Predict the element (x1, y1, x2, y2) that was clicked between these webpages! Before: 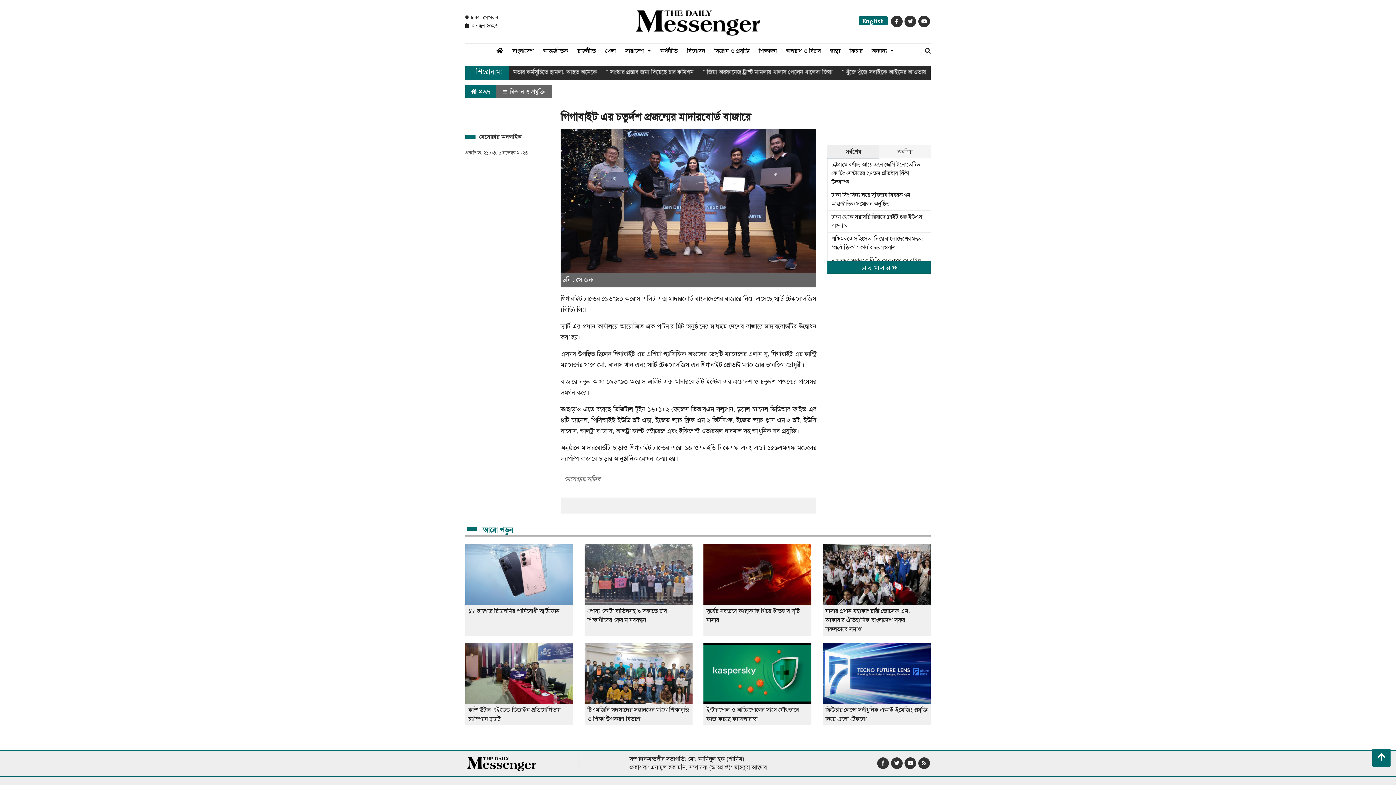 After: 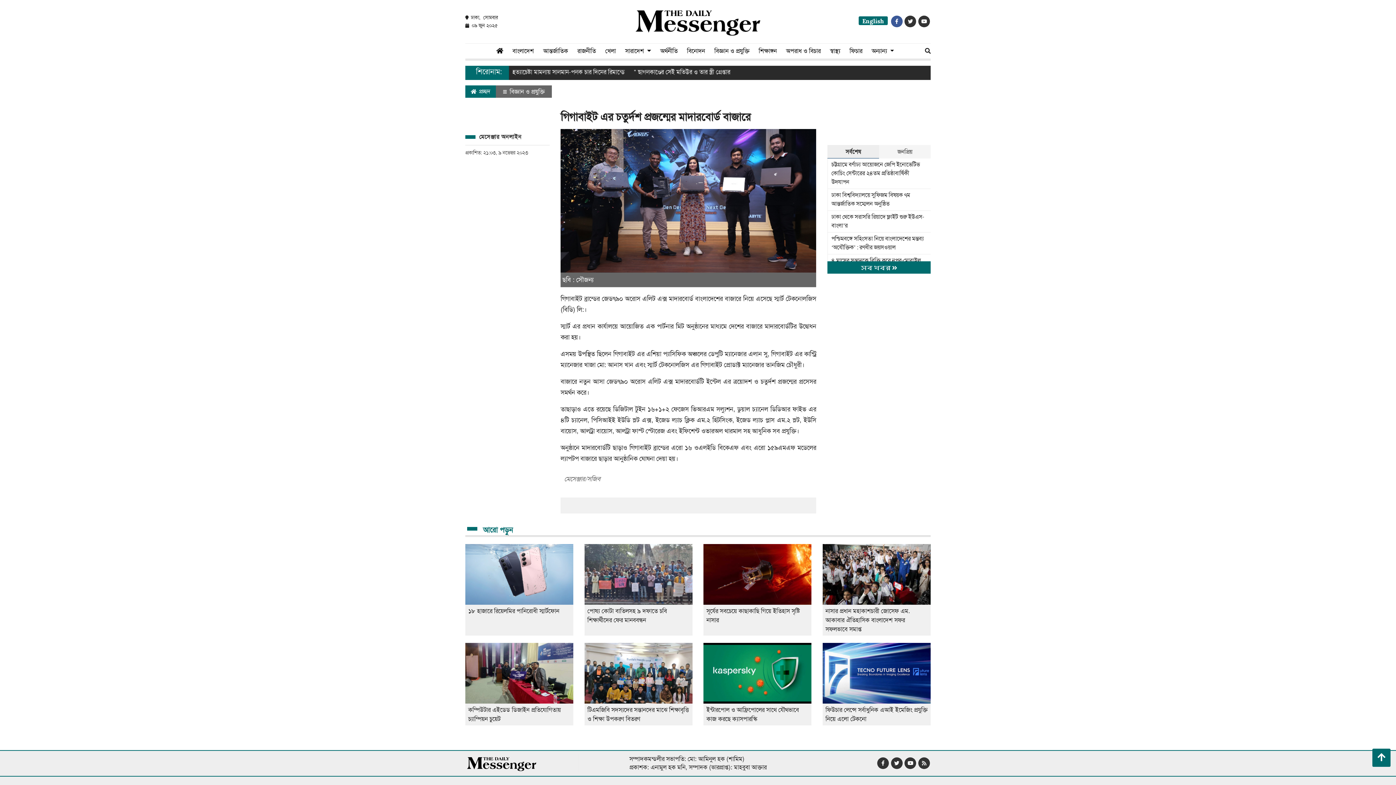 Action: bbox: (891, 17, 902, 25)